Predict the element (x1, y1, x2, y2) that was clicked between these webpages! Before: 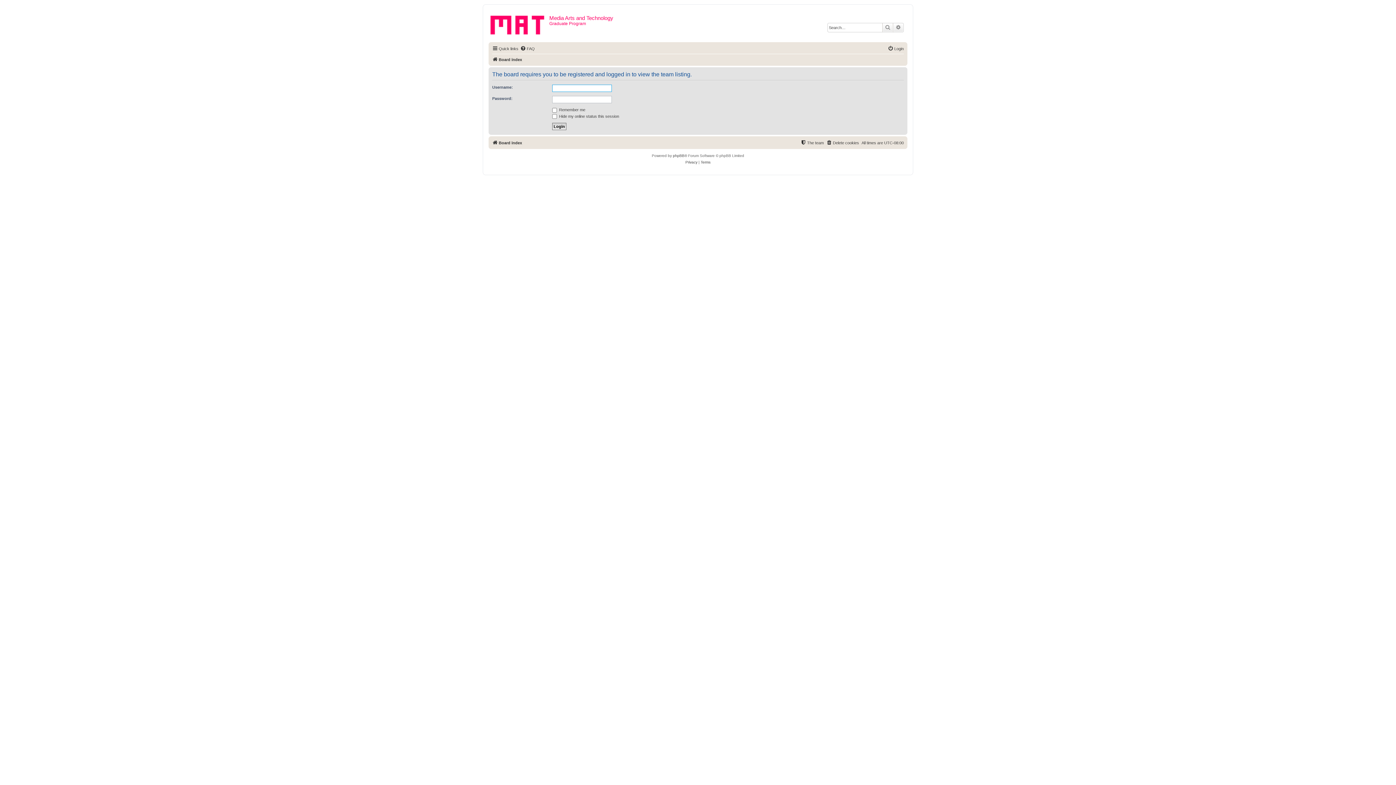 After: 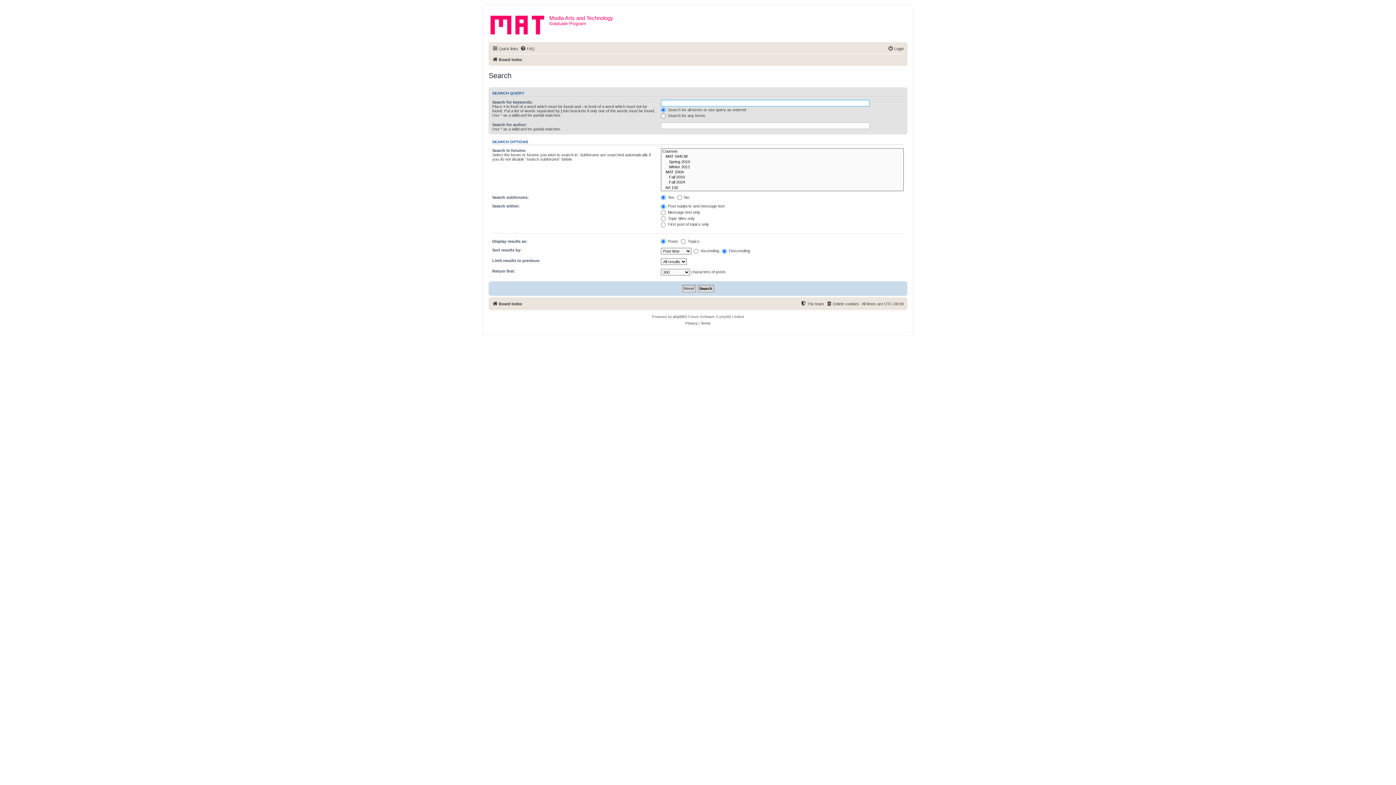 Action: bbox: (882, 23, 893, 32) label: Search